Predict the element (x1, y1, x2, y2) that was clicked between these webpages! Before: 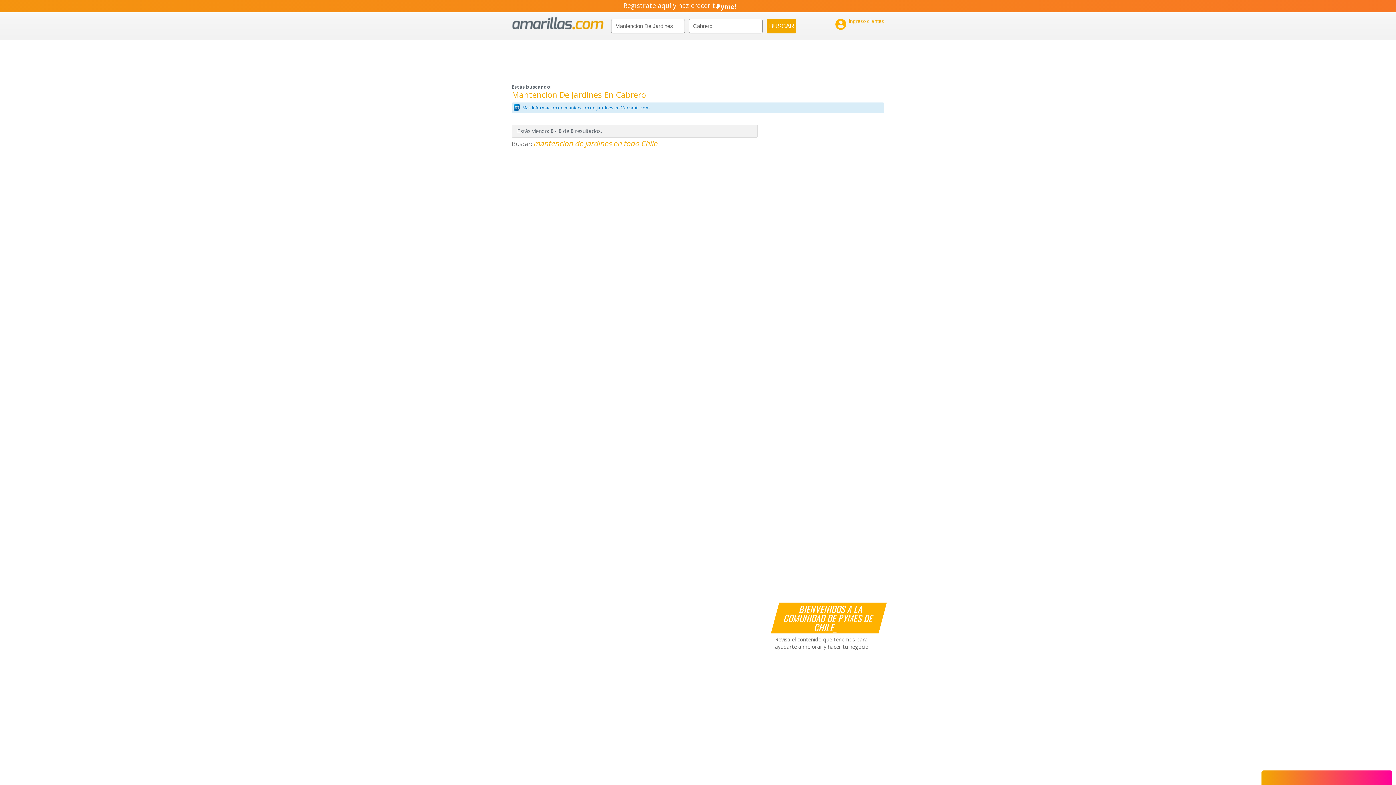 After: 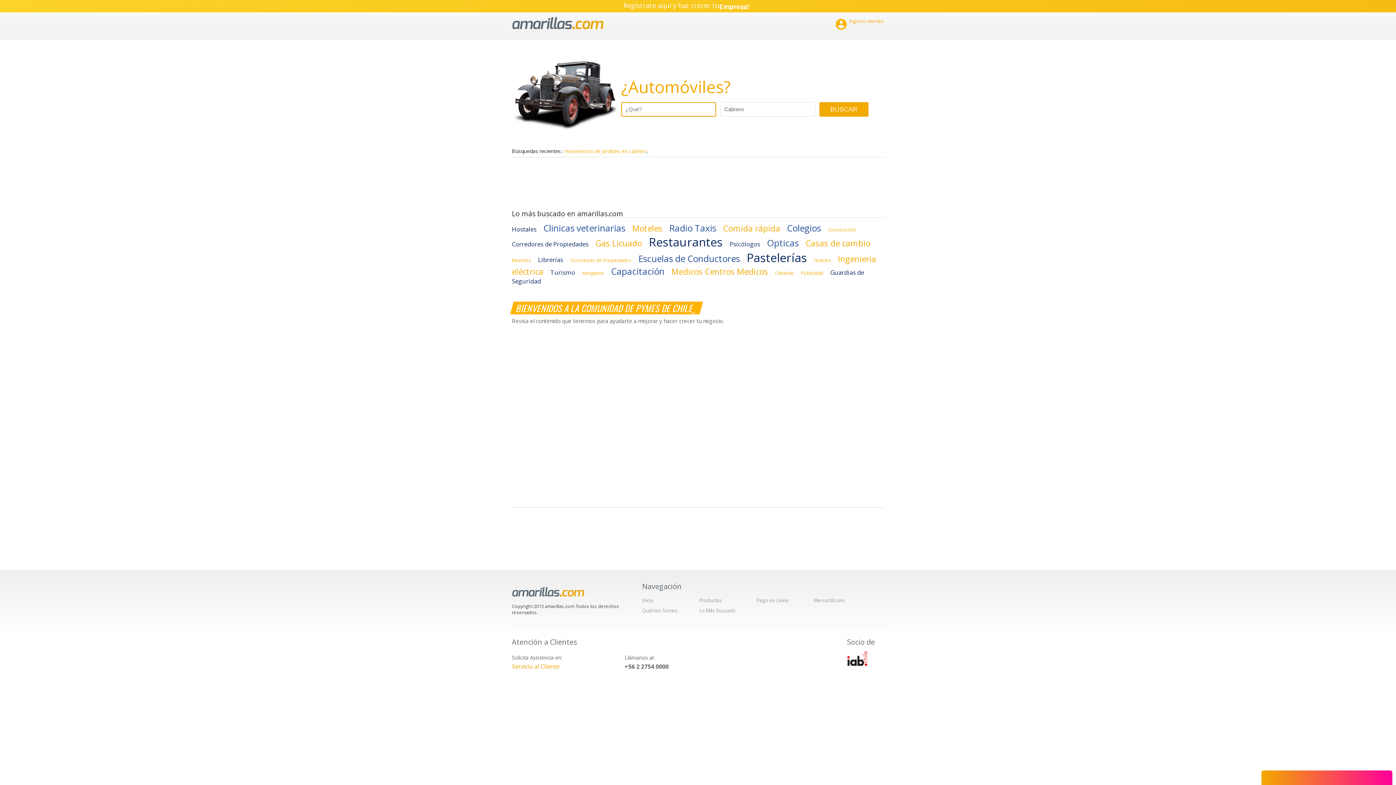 Action: bbox: (512, 12, 604, 34) label: amarillas.com